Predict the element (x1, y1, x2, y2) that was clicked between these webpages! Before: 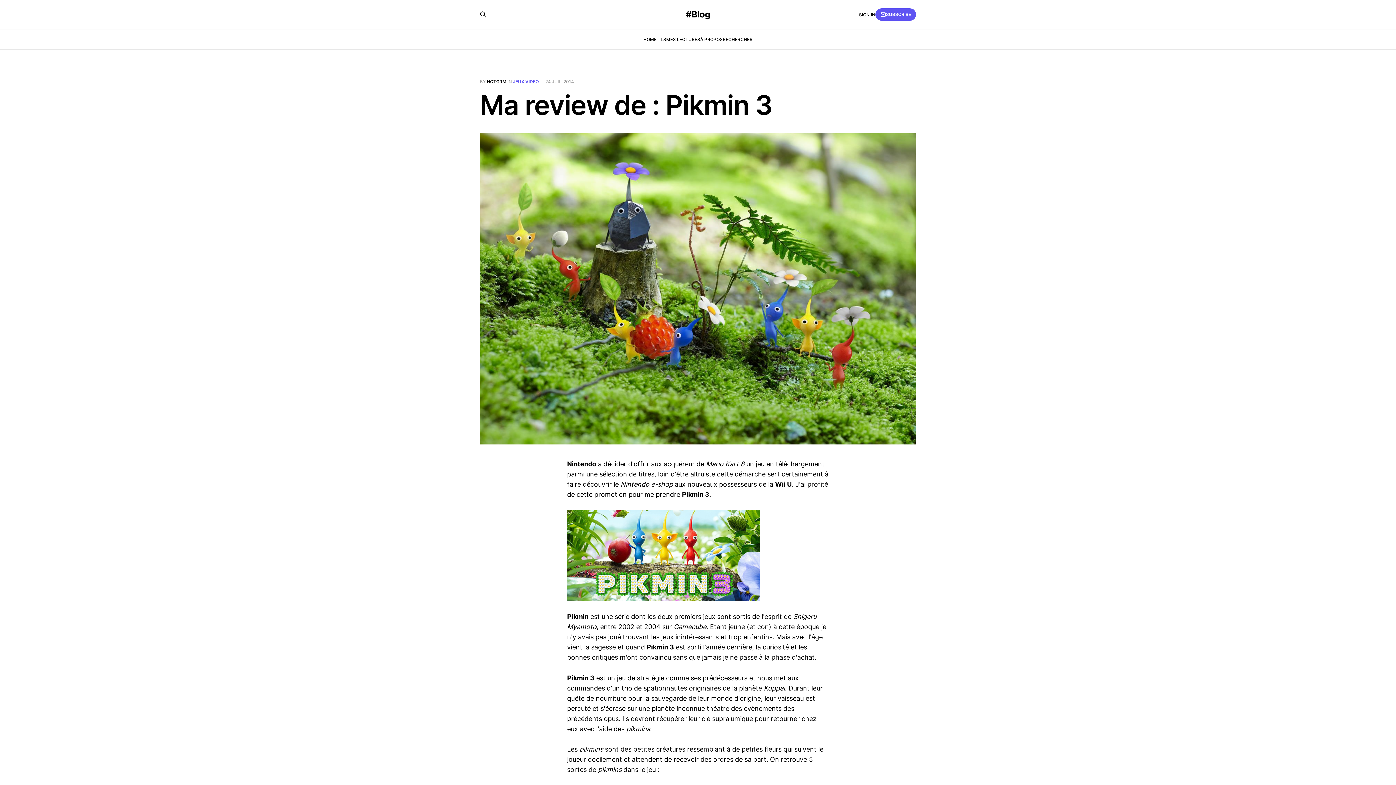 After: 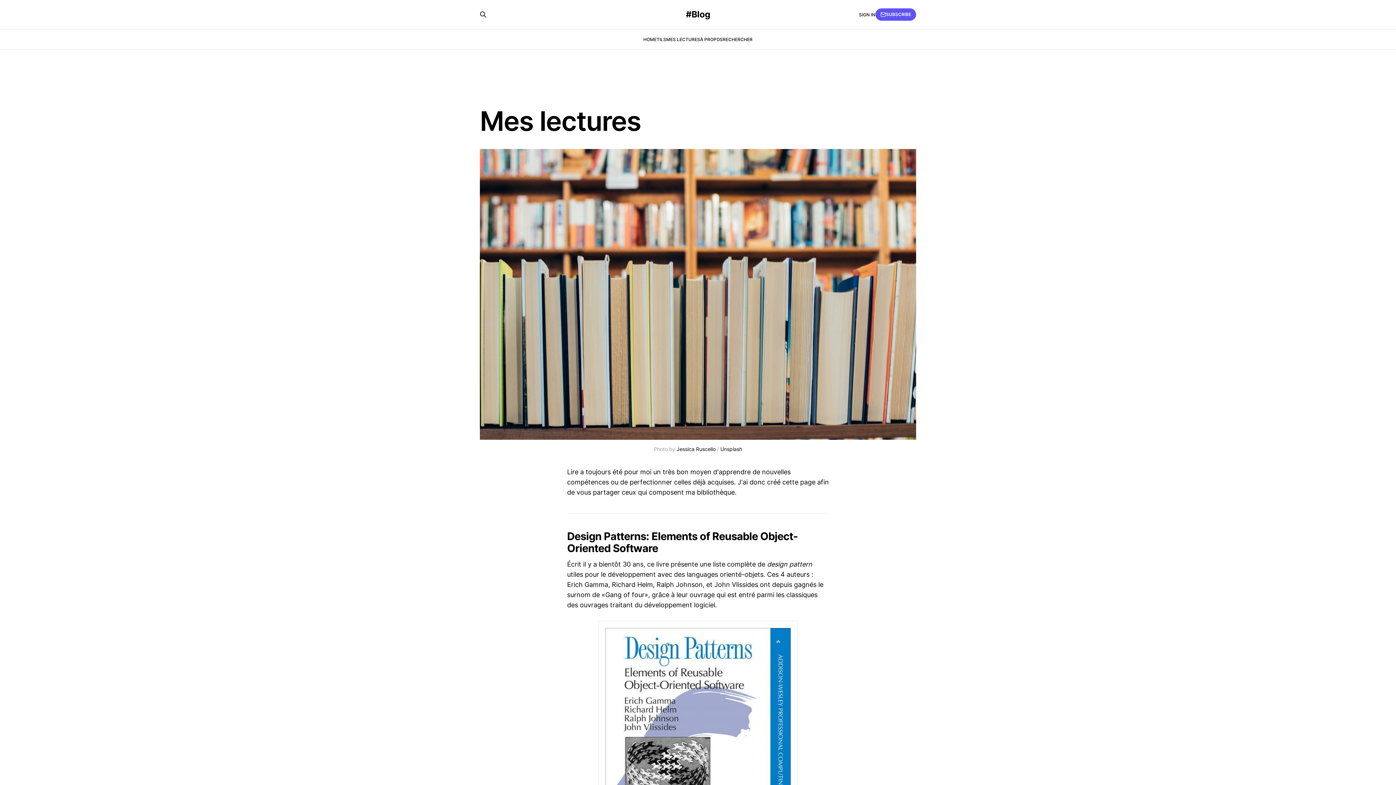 Action: label: MES LECTURES bbox: (666, 36, 700, 42)